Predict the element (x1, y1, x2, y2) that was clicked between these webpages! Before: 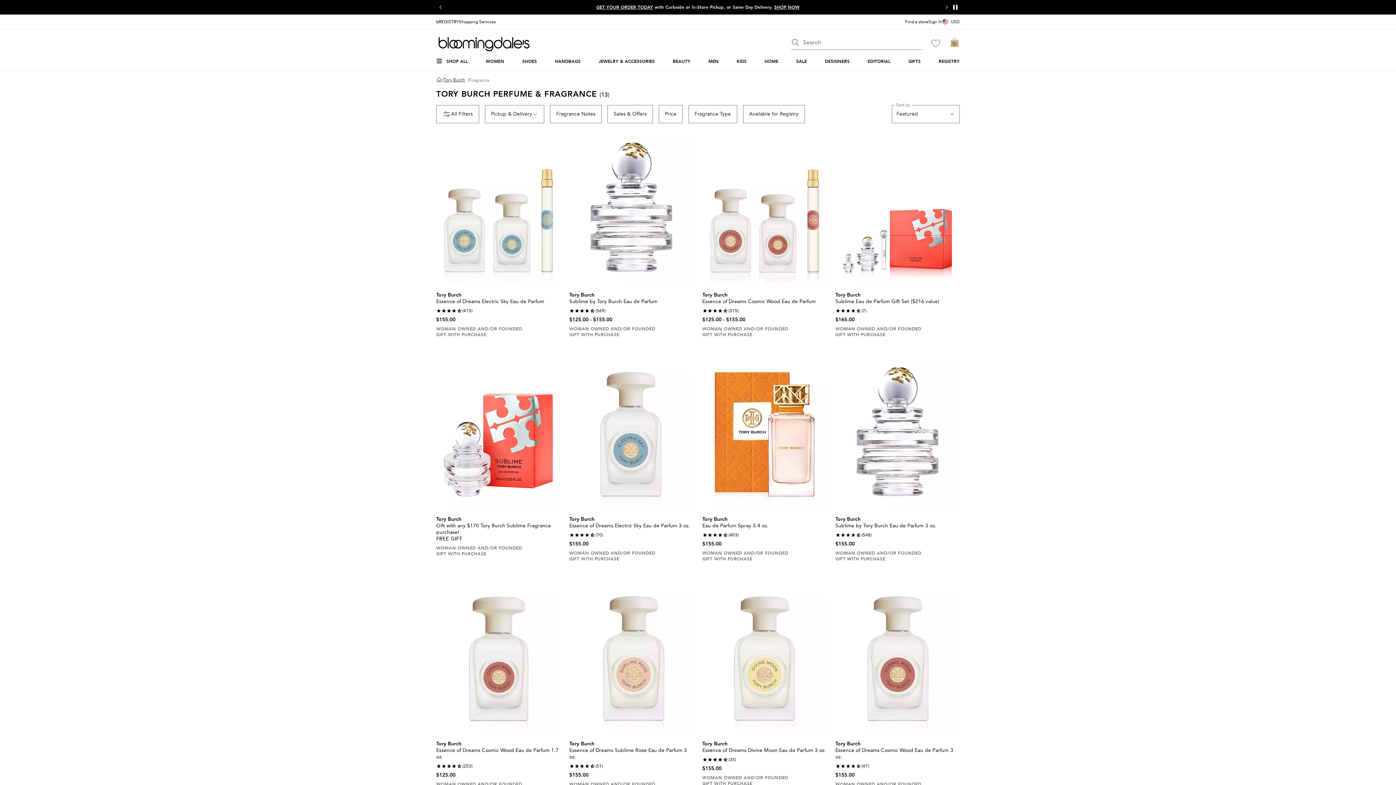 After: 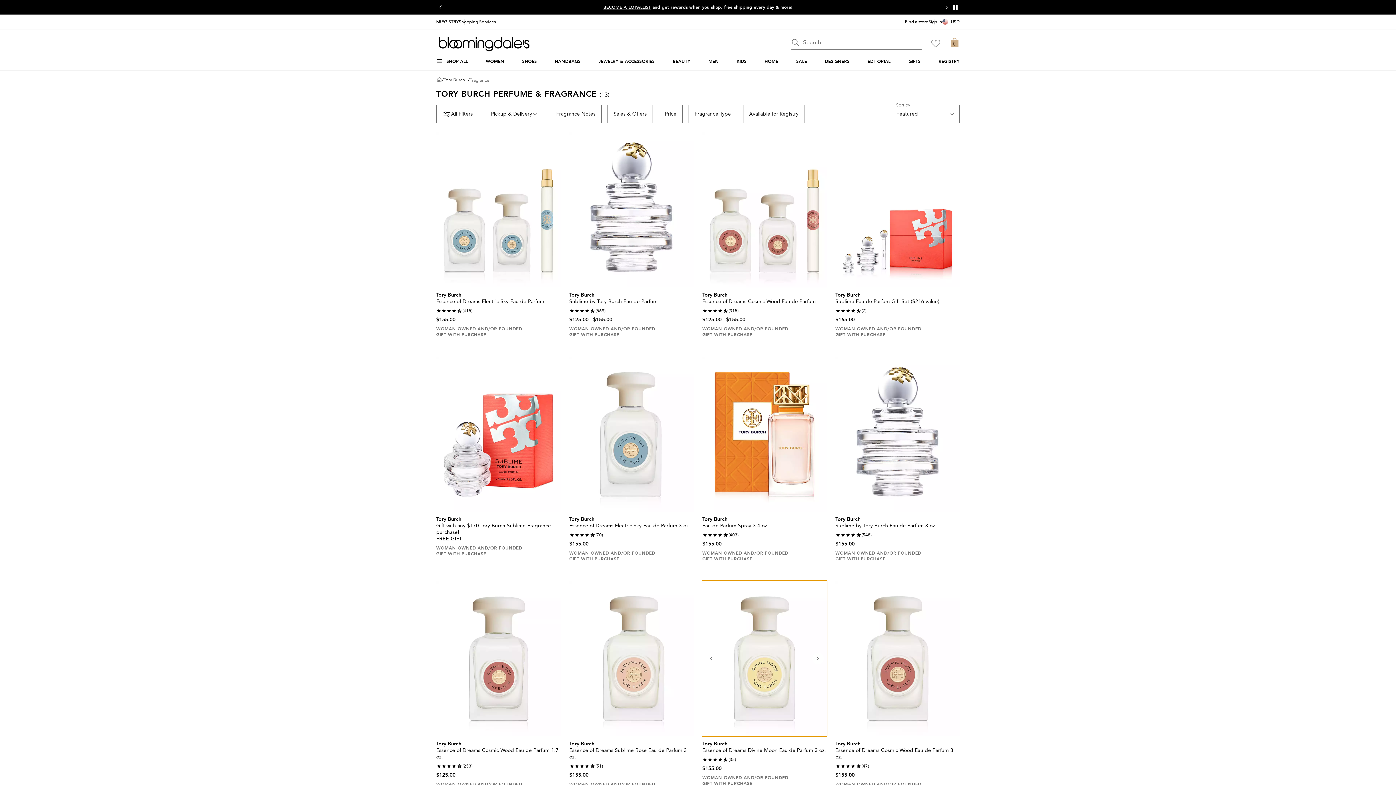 Action: bbox: (702, 581, 826, 736)